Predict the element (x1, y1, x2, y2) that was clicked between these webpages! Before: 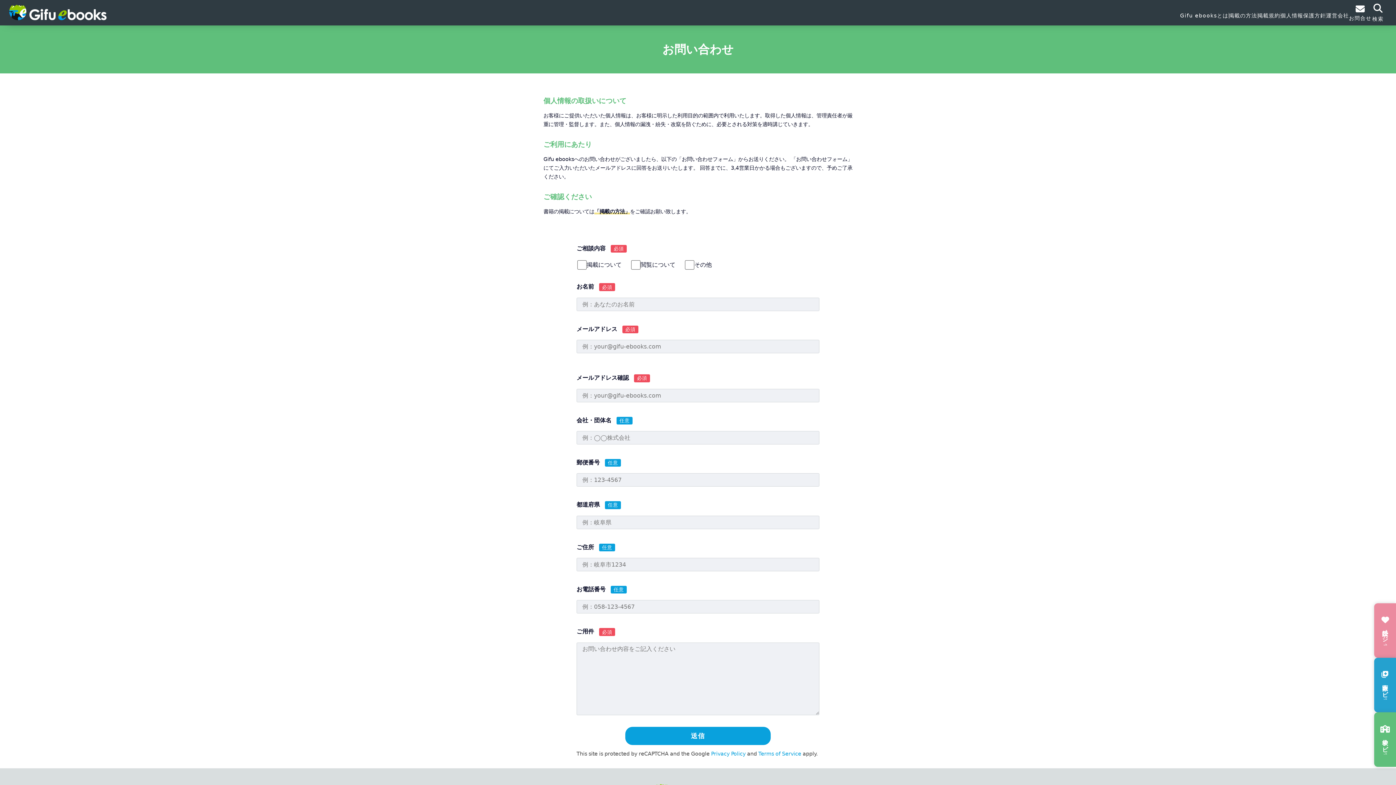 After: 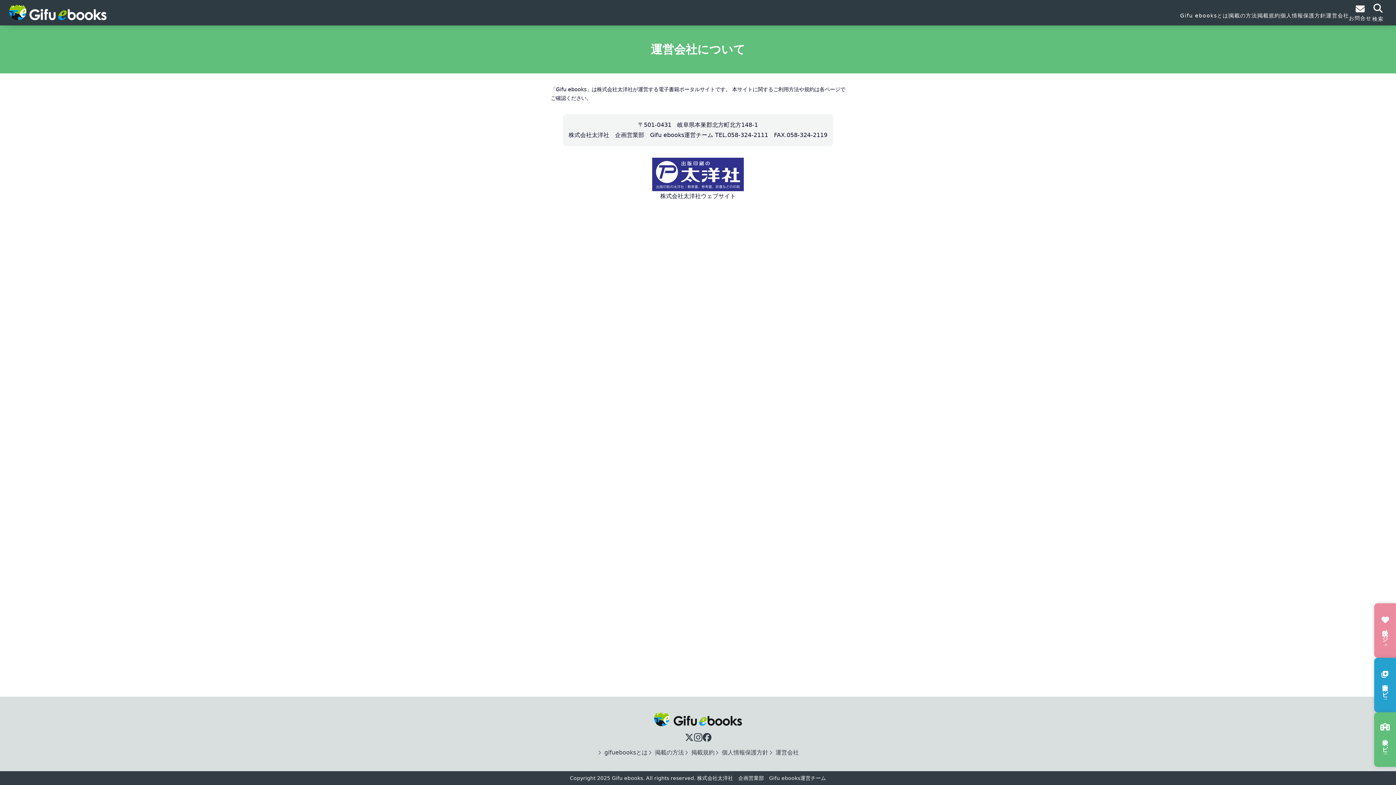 Action: label: 運営会社 bbox: (1326, 12, 1349, 18)